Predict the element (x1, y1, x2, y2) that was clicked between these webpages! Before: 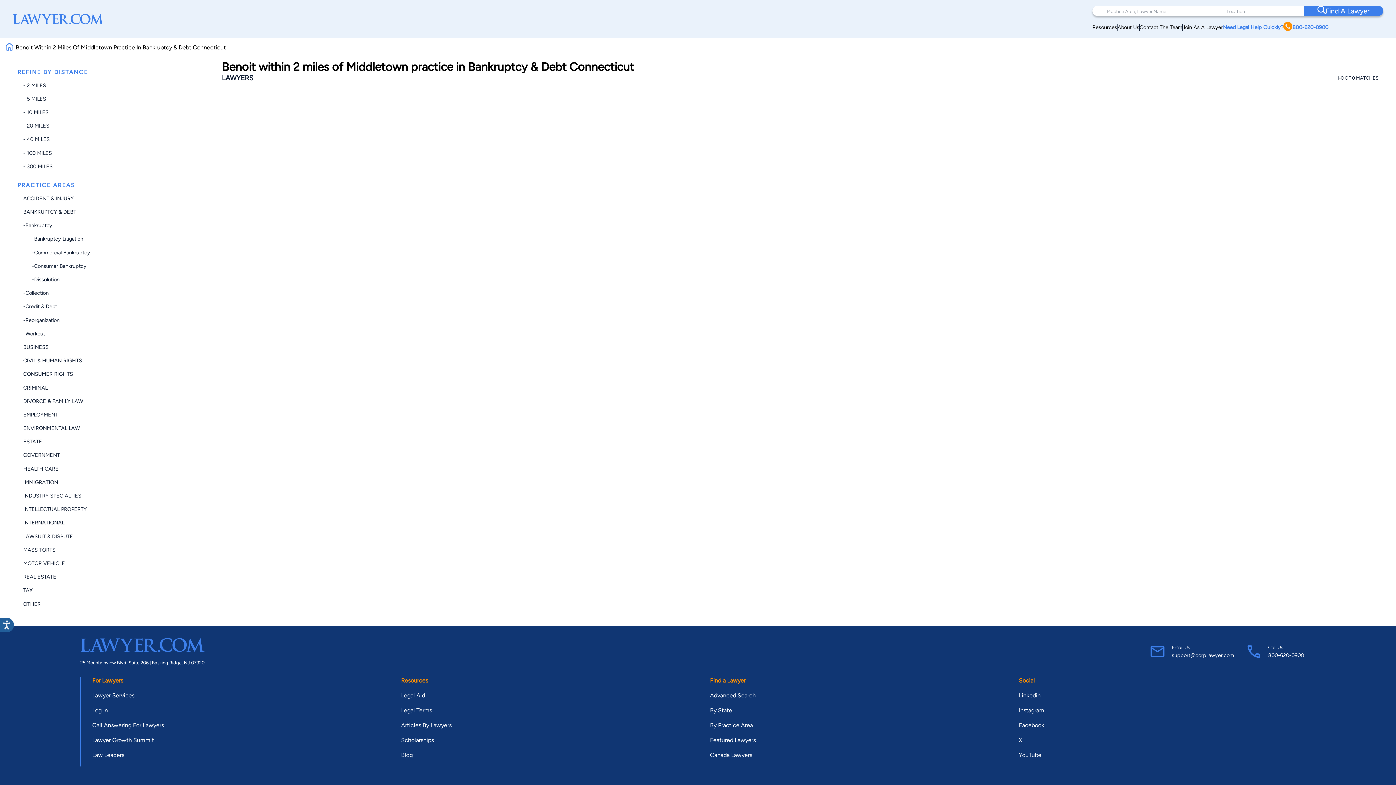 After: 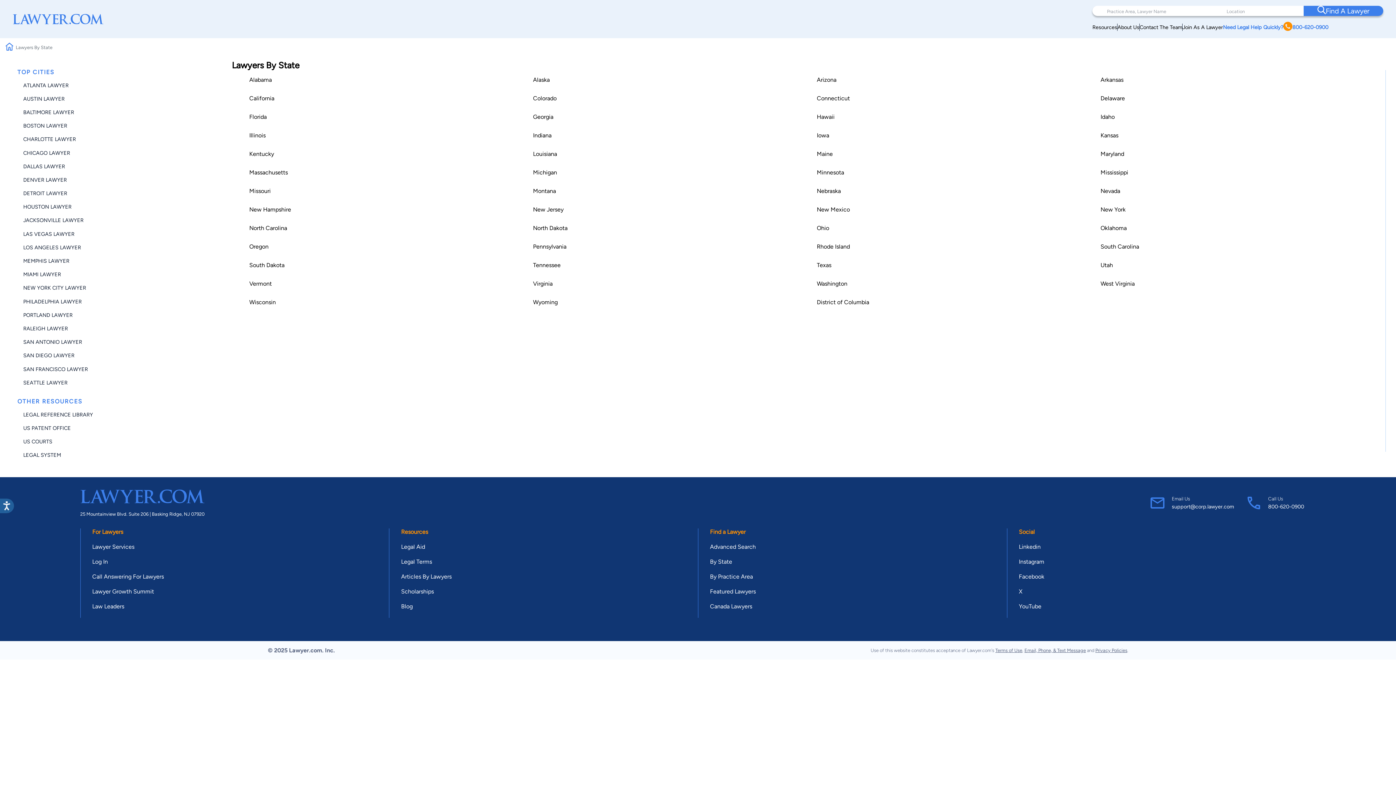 Action: bbox: (710, 707, 732, 714) label: By State